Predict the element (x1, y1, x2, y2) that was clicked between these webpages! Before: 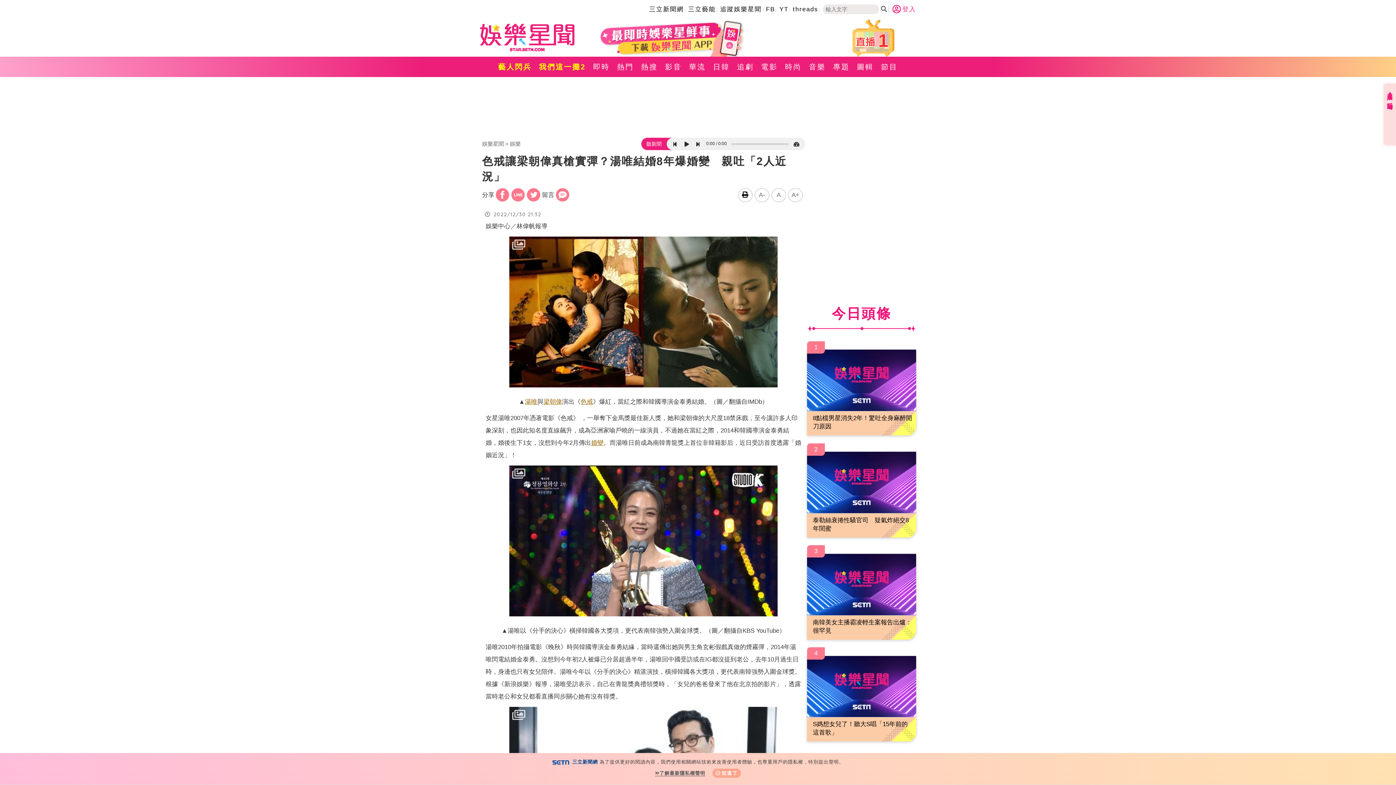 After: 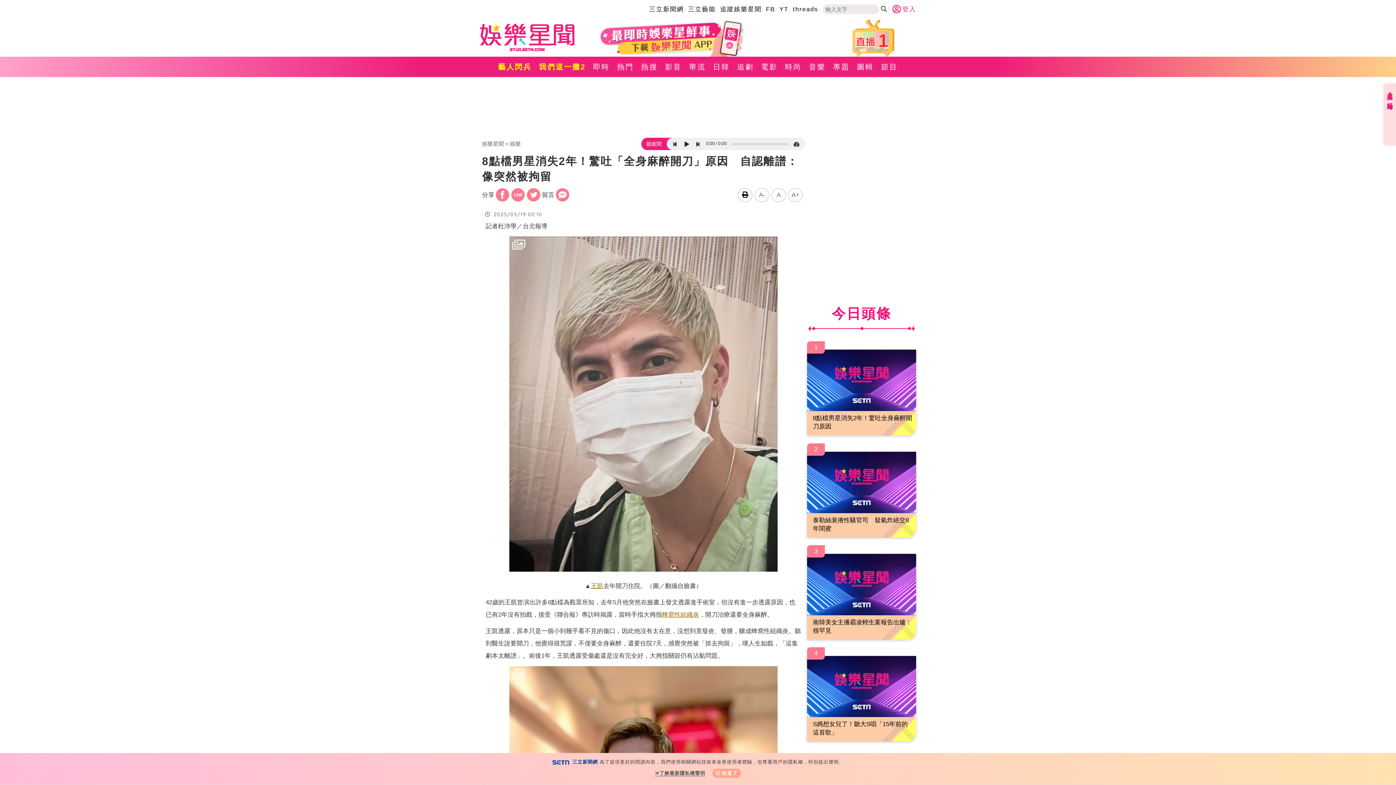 Action: bbox: (807, 349, 916, 435) label: 8點檔男星消失2年！驚吐全身麻醉開刀原因